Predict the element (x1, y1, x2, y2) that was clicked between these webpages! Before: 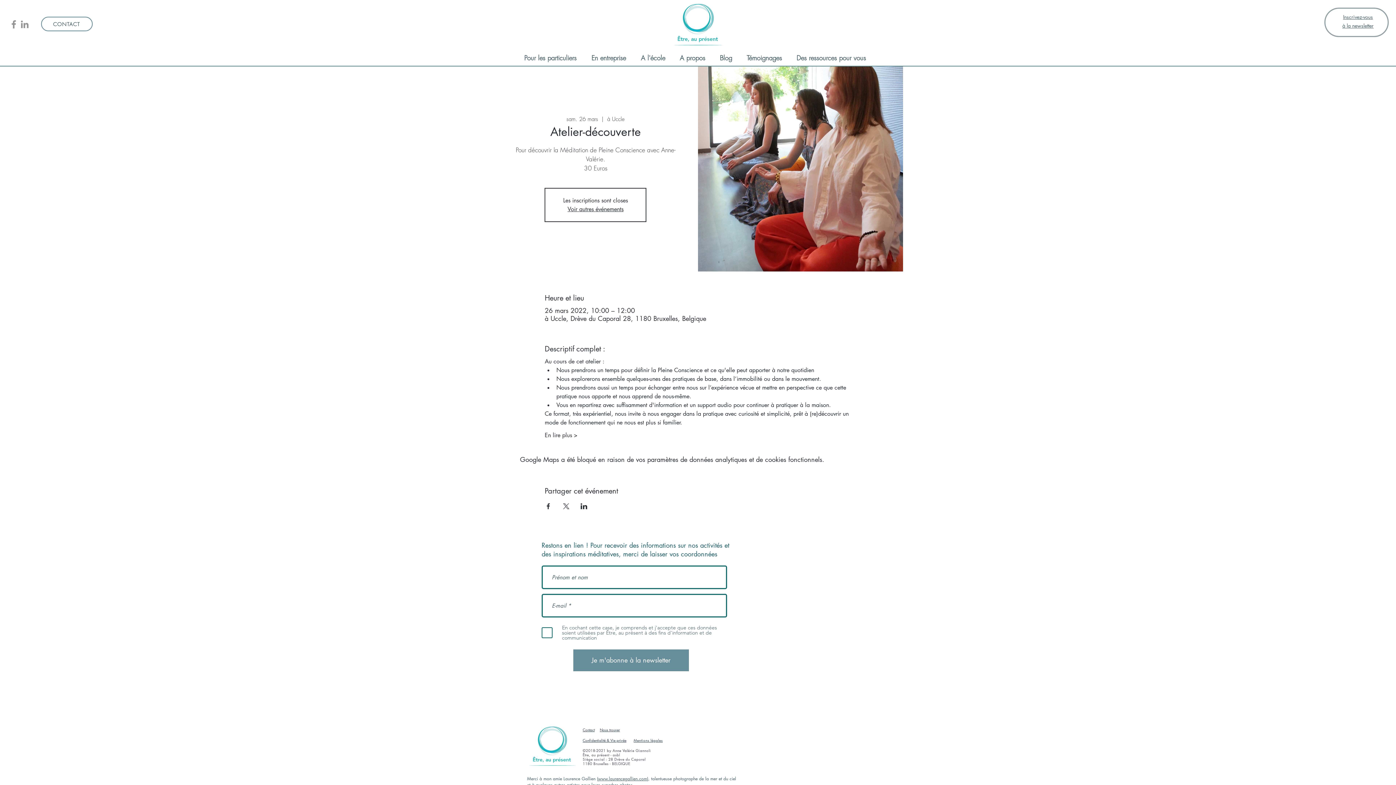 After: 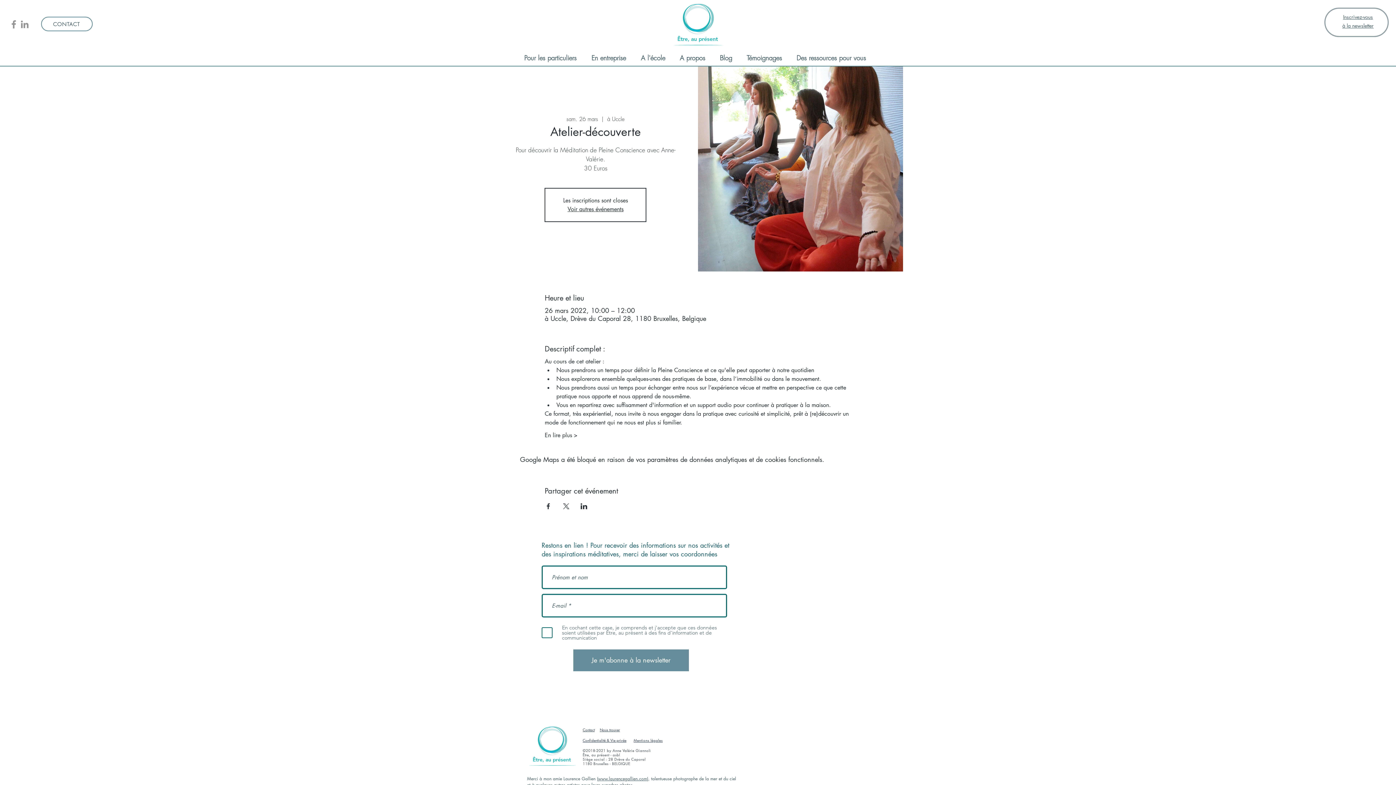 Action: label: Partager l'événement sur Facebook bbox: (544, 503, 551, 509)